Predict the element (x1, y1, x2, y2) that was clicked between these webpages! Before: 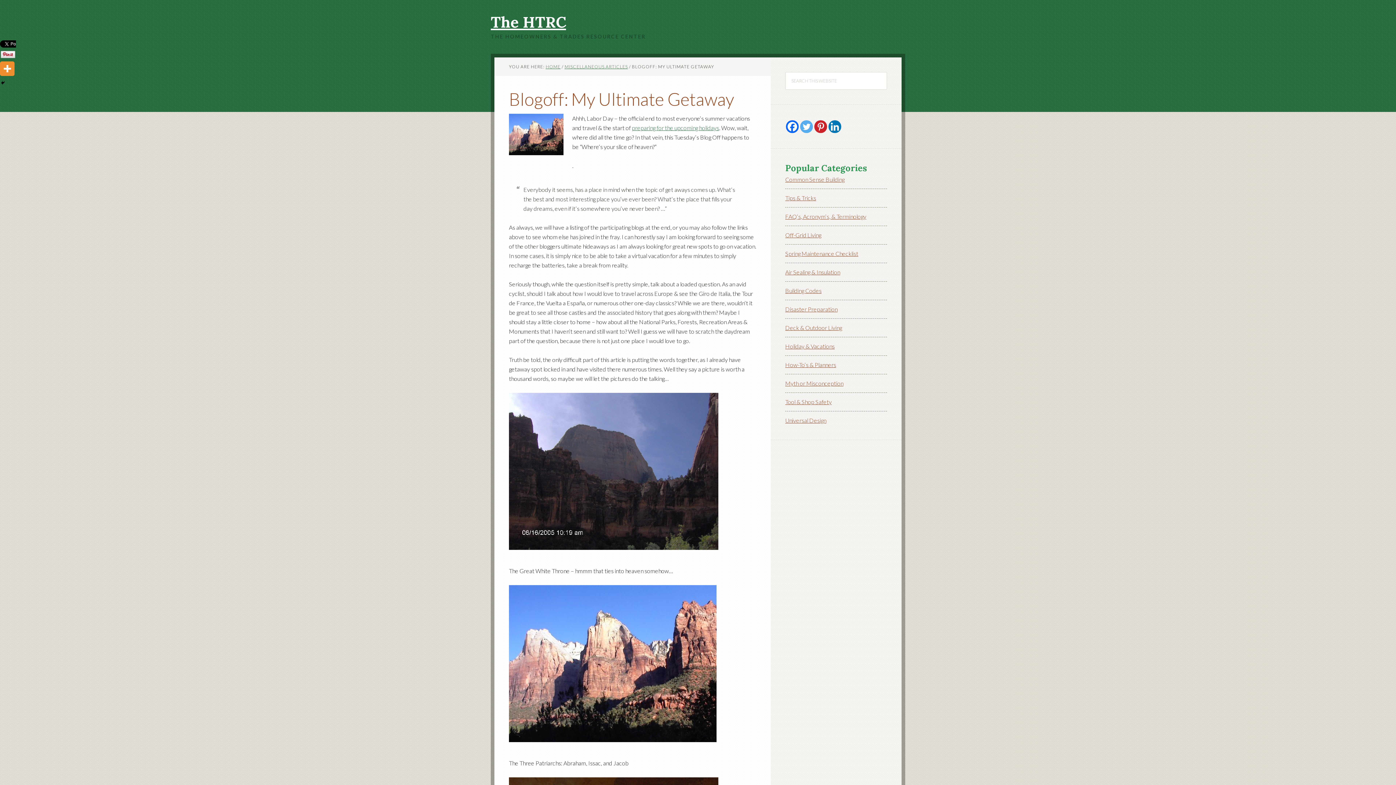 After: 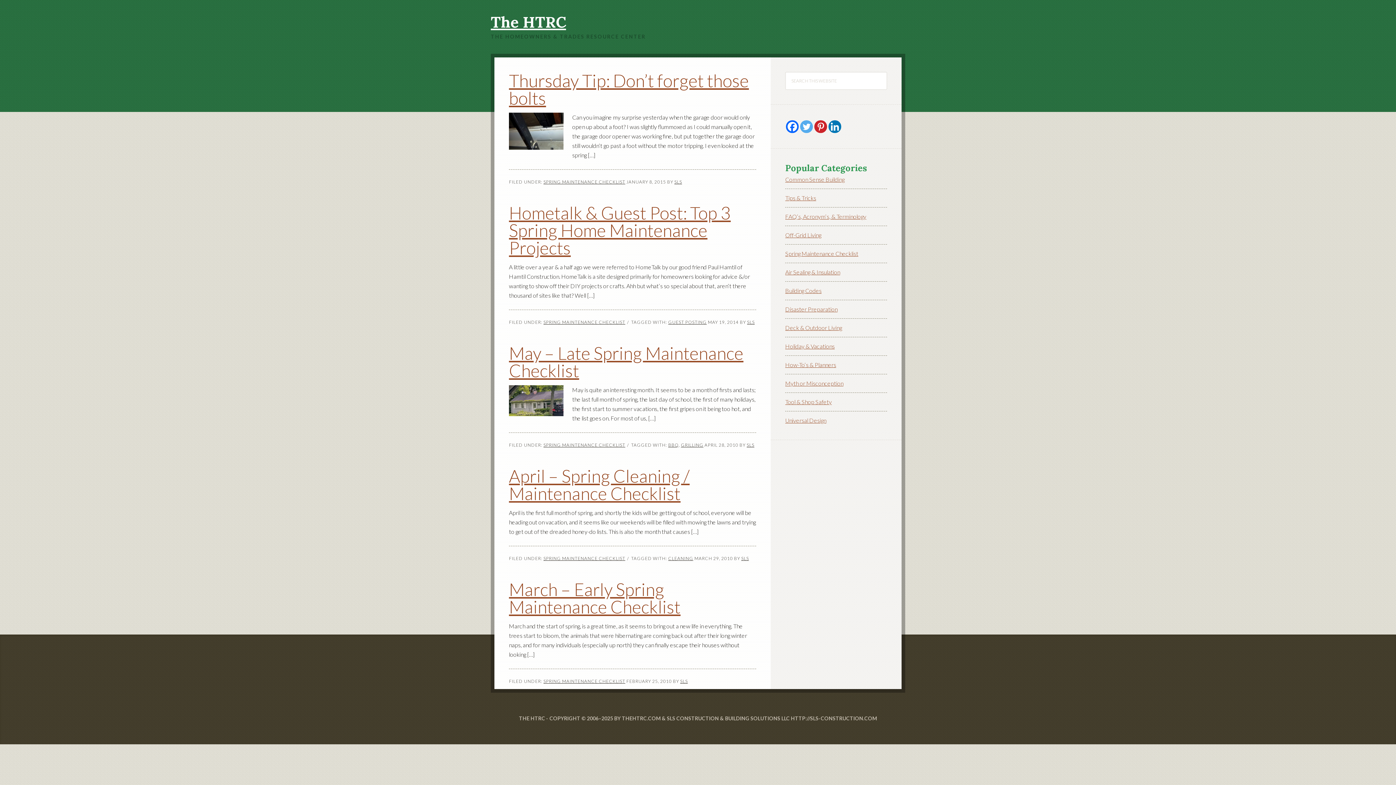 Action: label: Spring Maintenance Checklist bbox: (785, 250, 858, 257)